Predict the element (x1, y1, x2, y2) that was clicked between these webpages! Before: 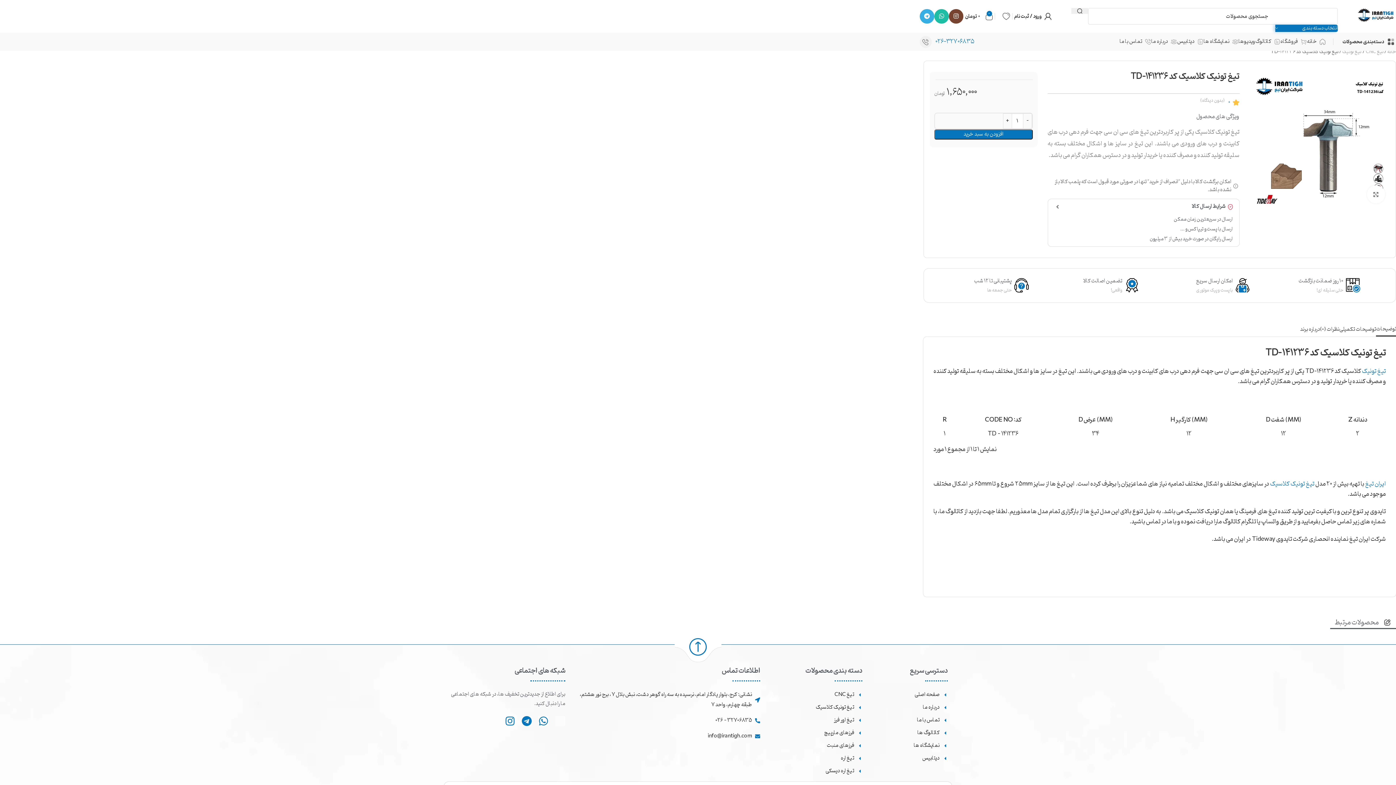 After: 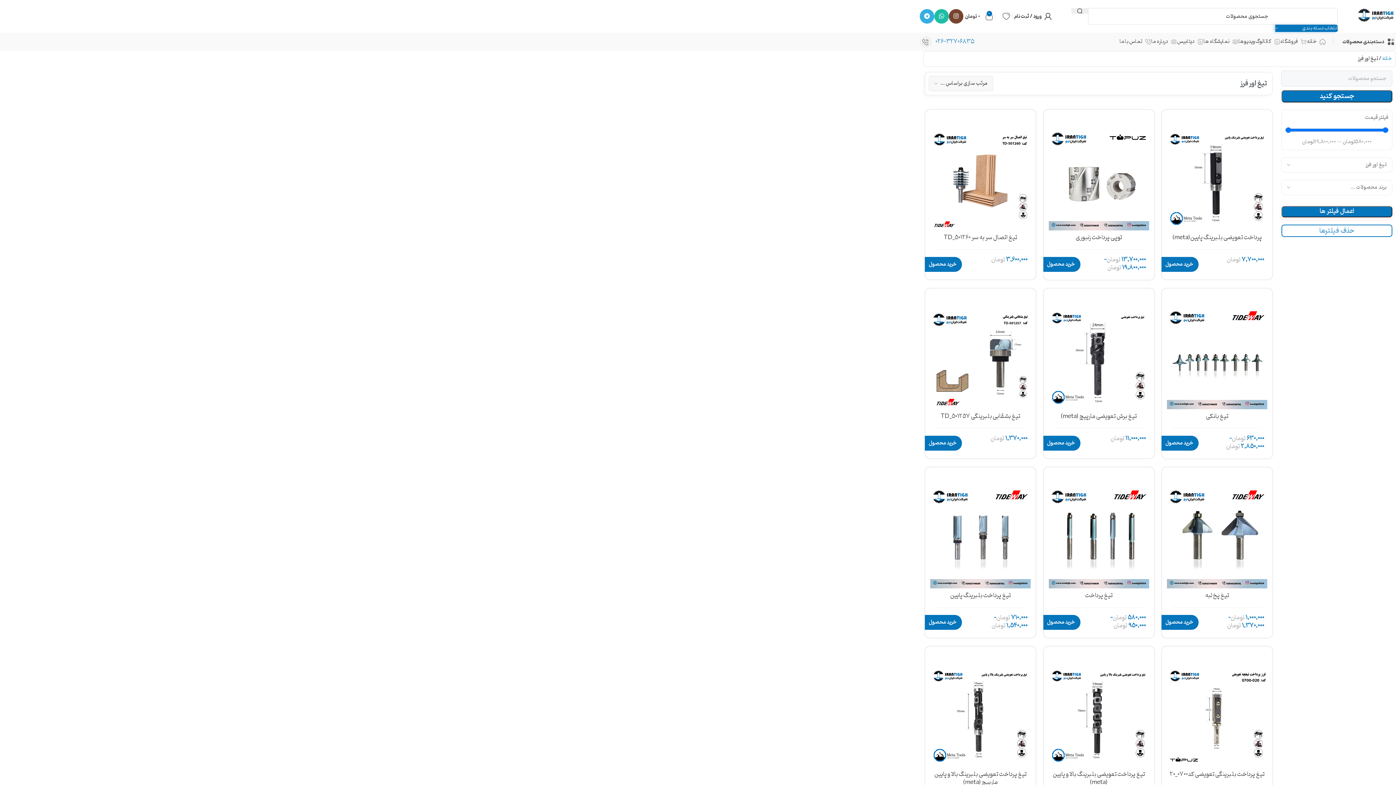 Action: label: تیغ اور فرز bbox: (770, 715, 862, 725)